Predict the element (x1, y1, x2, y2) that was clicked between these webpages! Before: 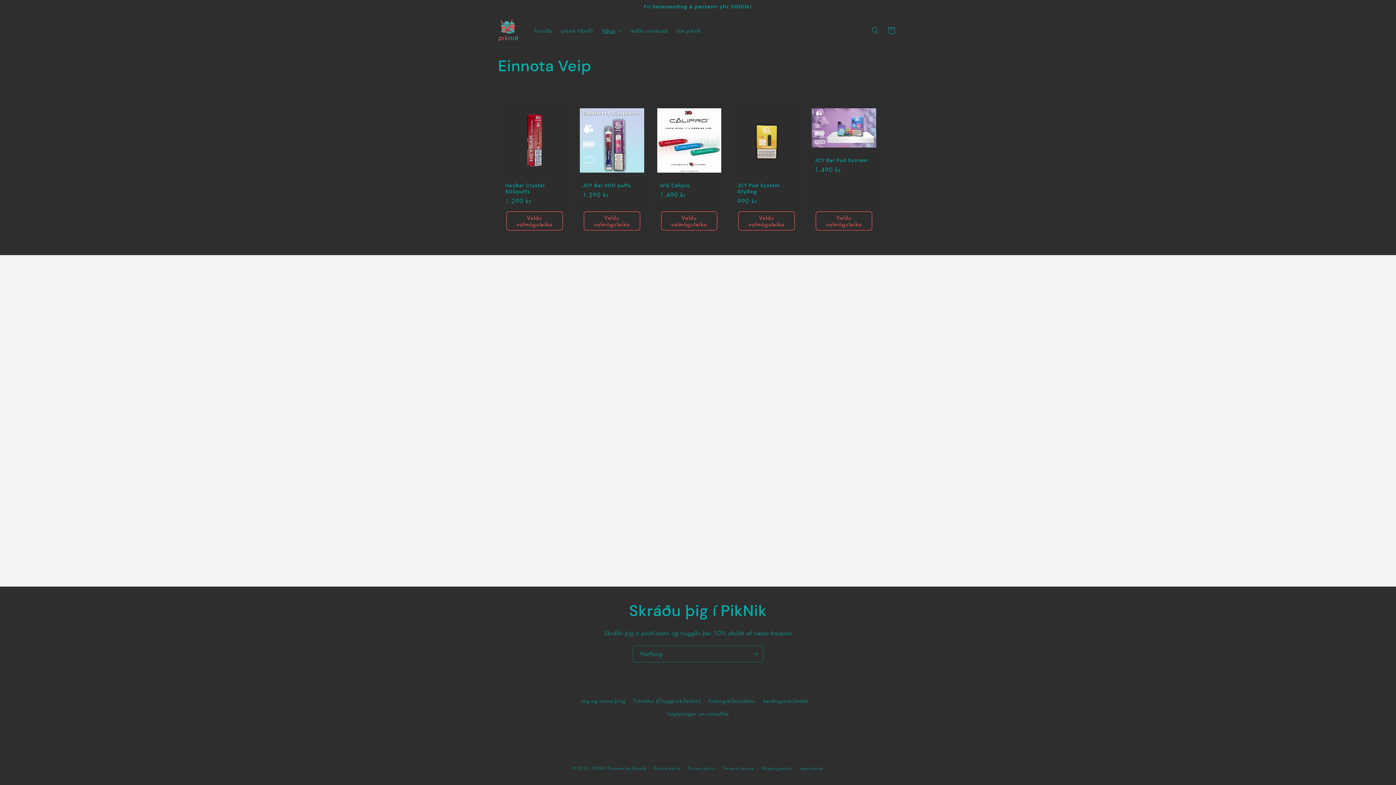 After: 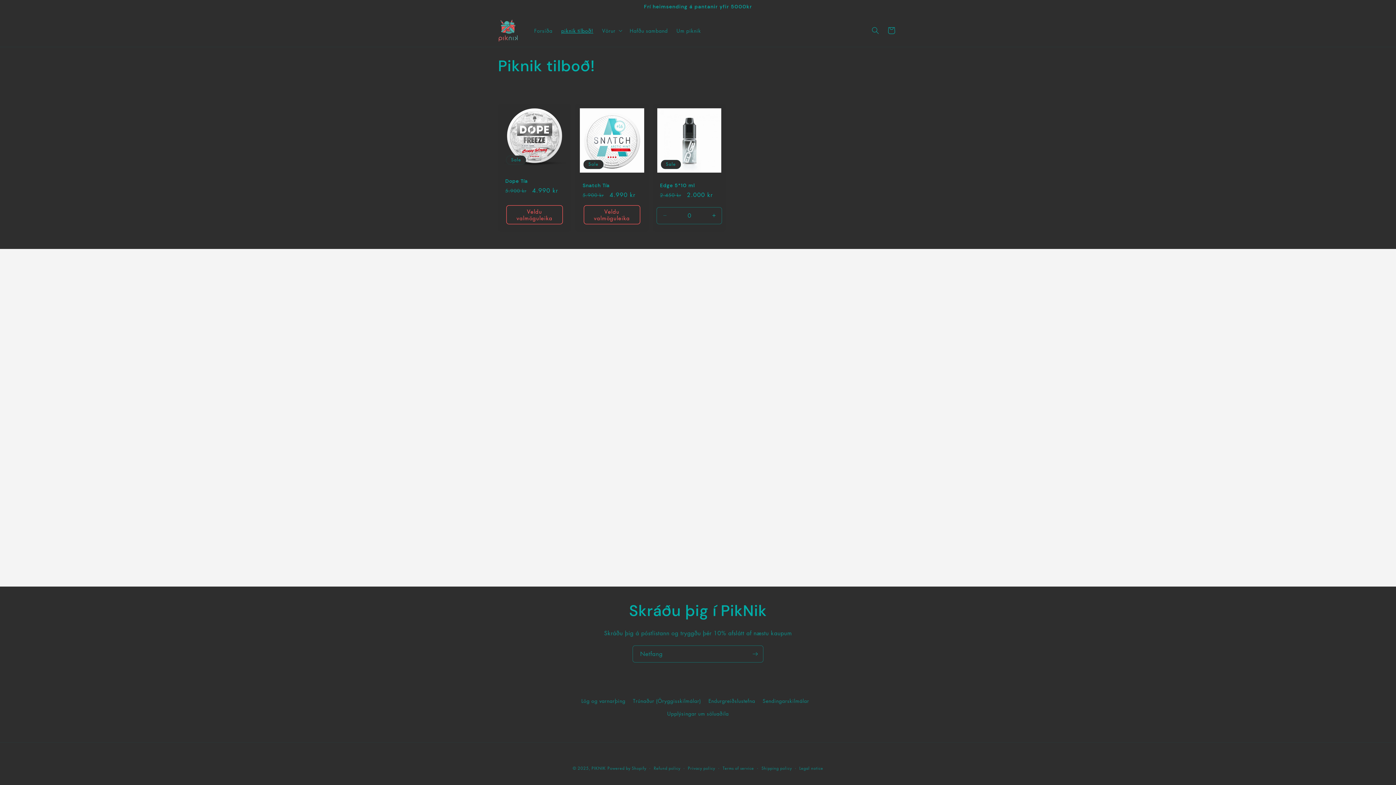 Action: label: piknik tilboð! bbox: (556, 22, 597, 38)